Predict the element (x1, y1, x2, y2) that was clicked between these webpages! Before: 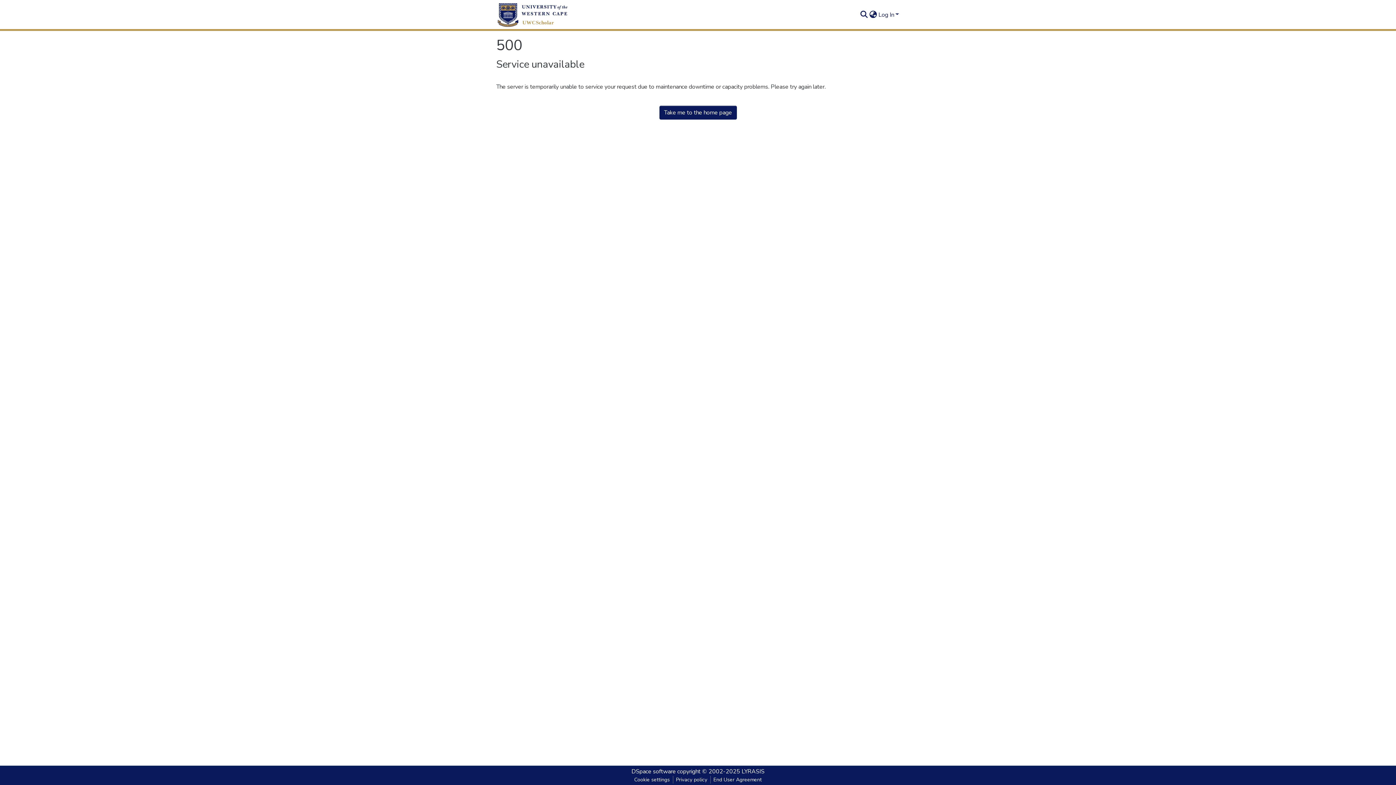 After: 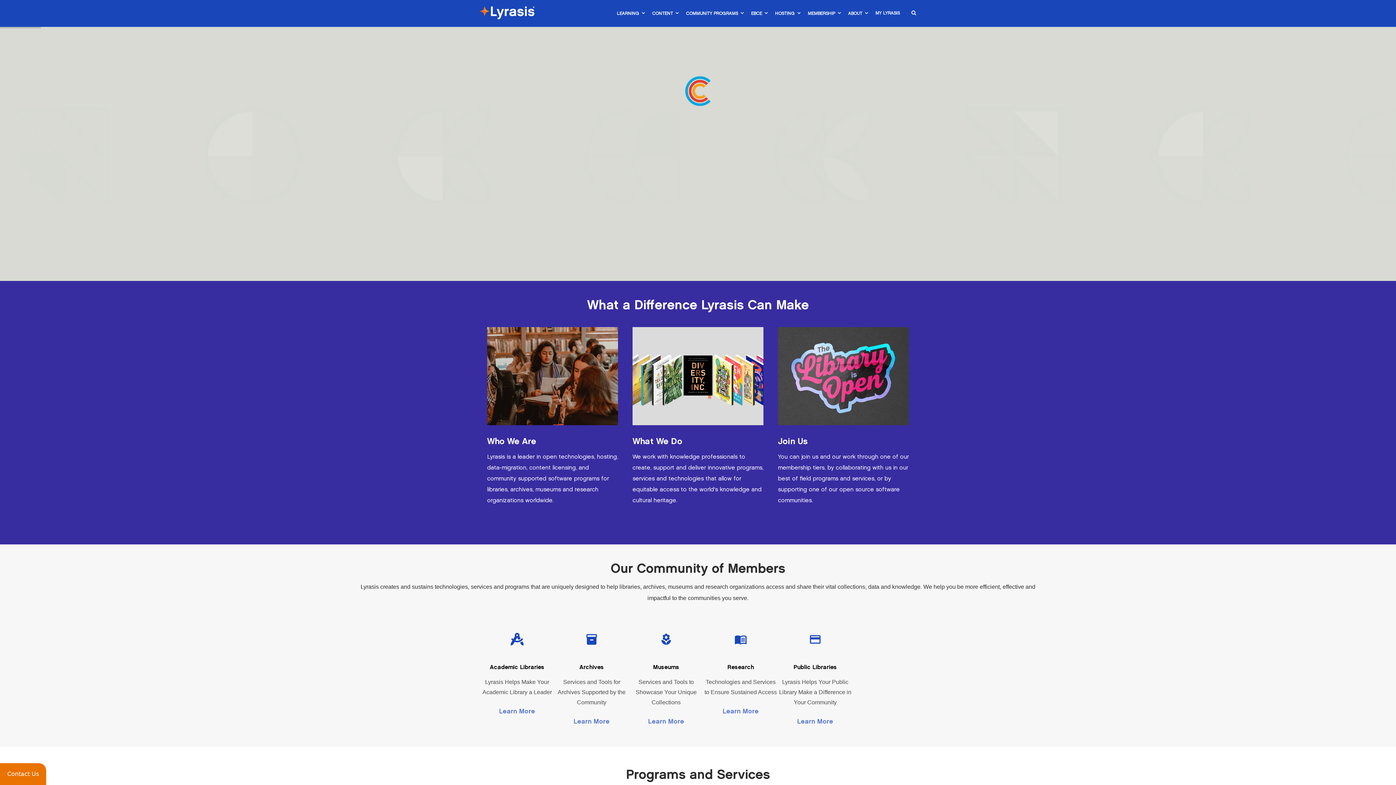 Action: label: LYRASIS bbox: (741, 768, 764, 776)